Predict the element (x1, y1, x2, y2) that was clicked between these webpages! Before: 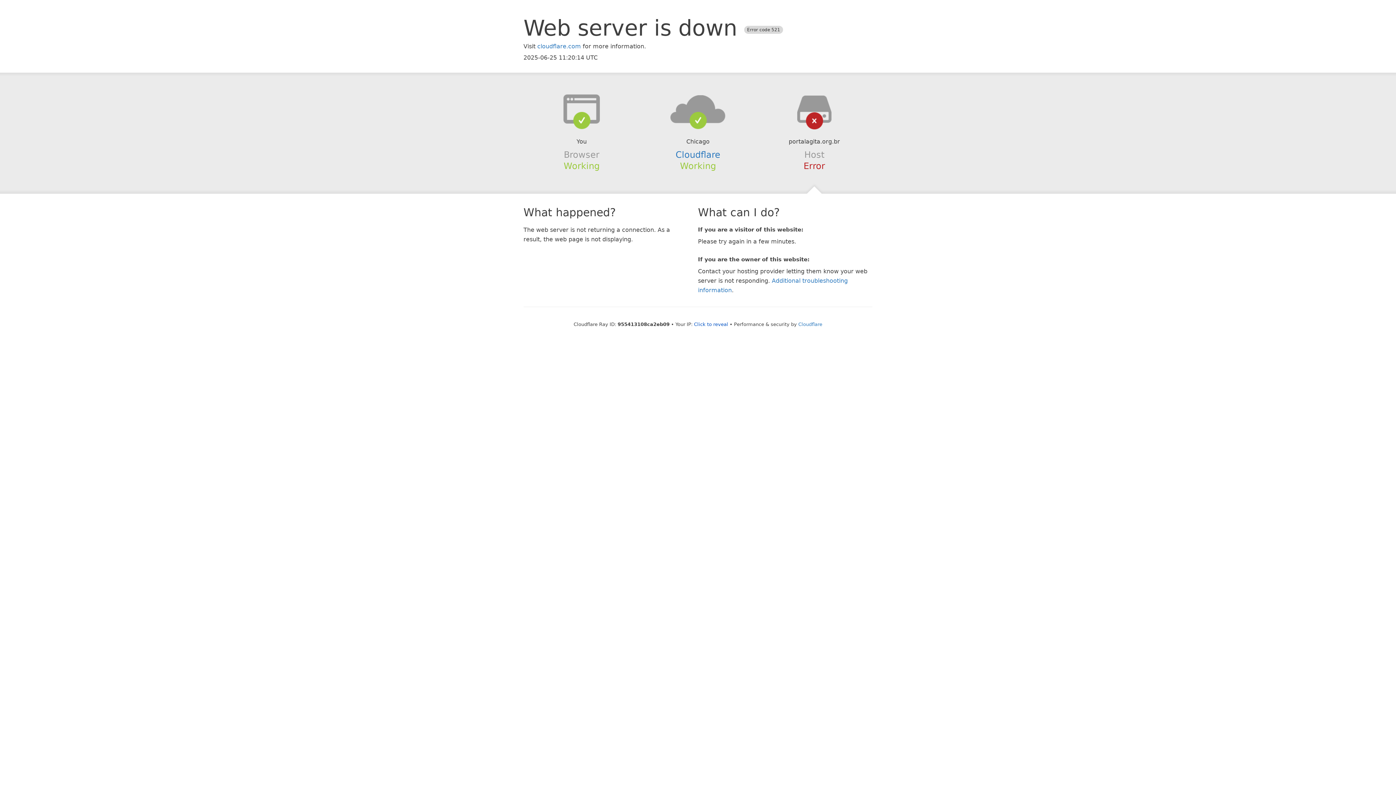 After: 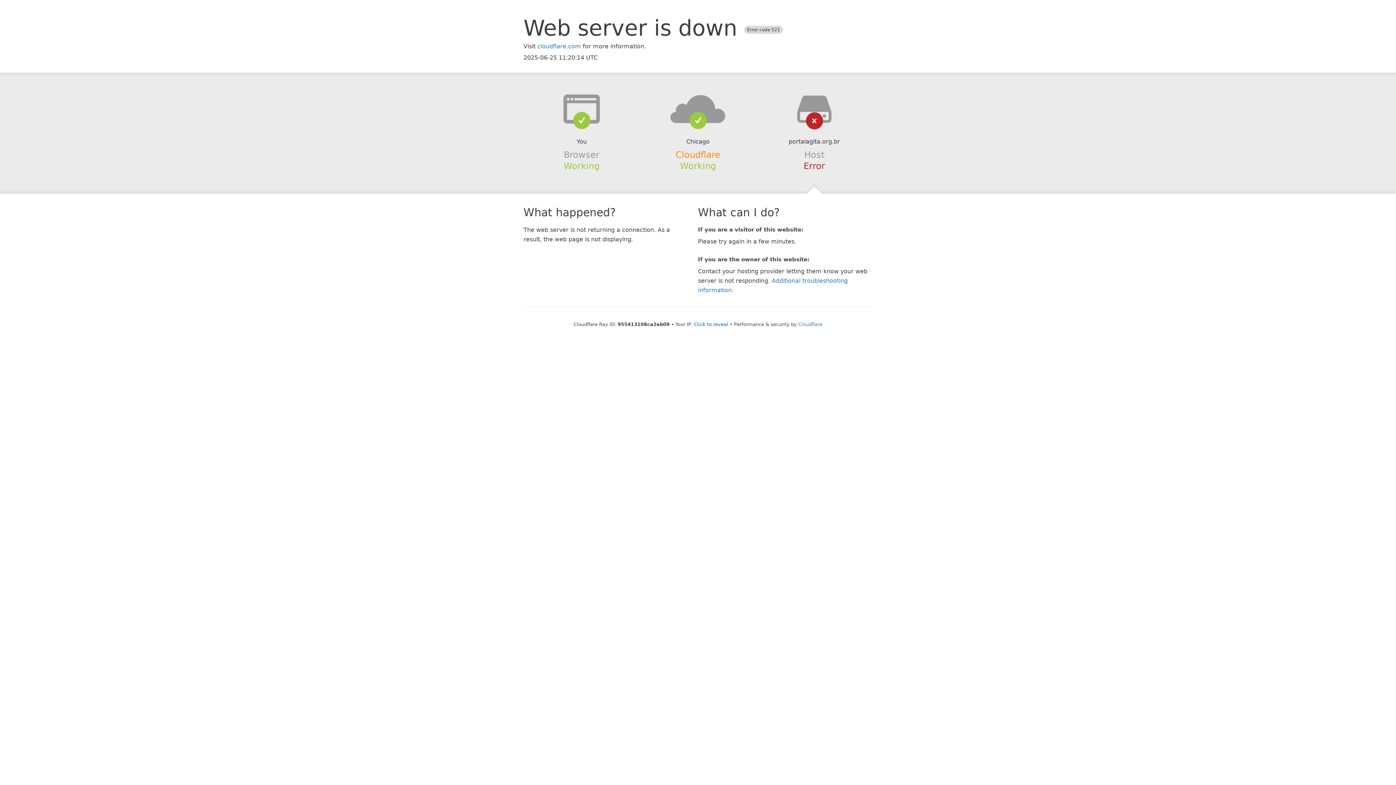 Action: label: Cloudflare bbox: (675, 149, 720, 159)